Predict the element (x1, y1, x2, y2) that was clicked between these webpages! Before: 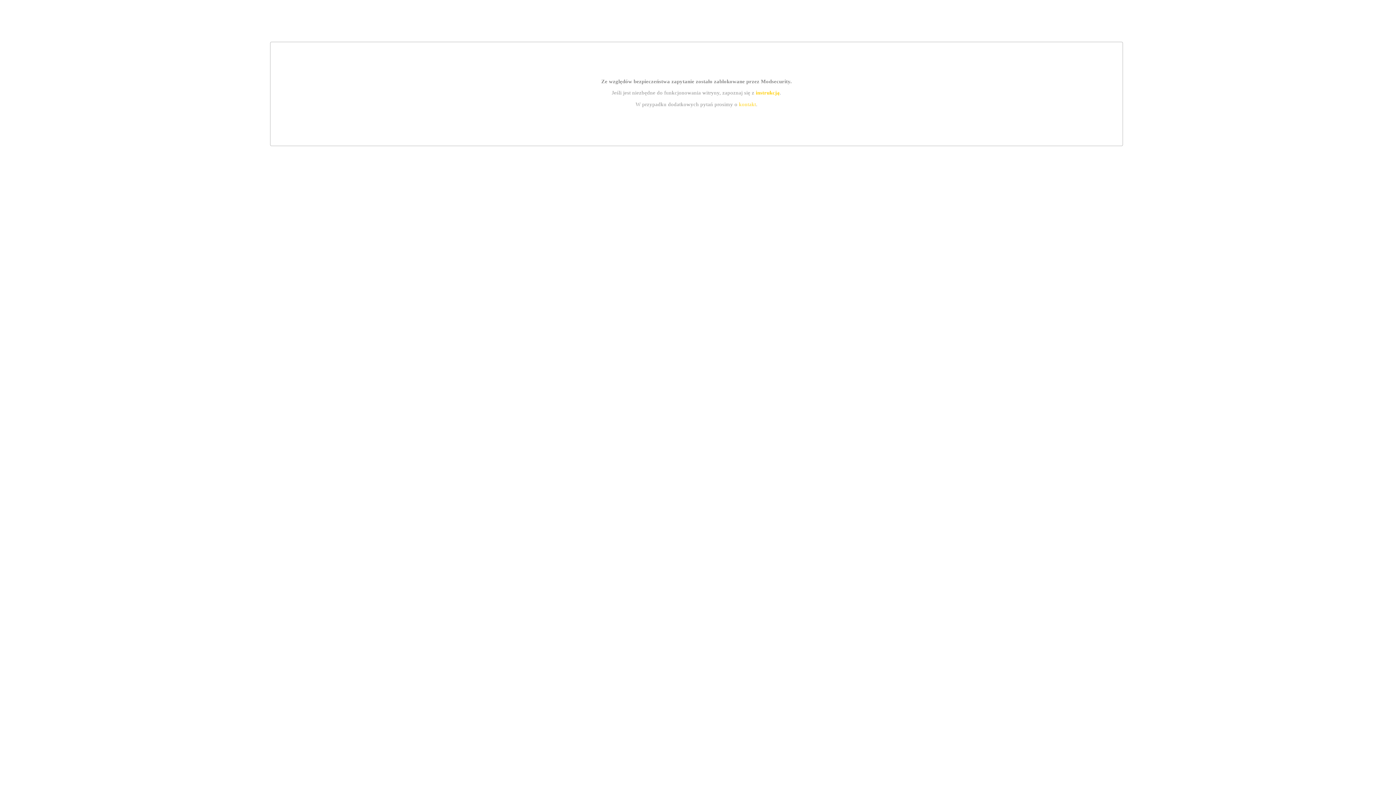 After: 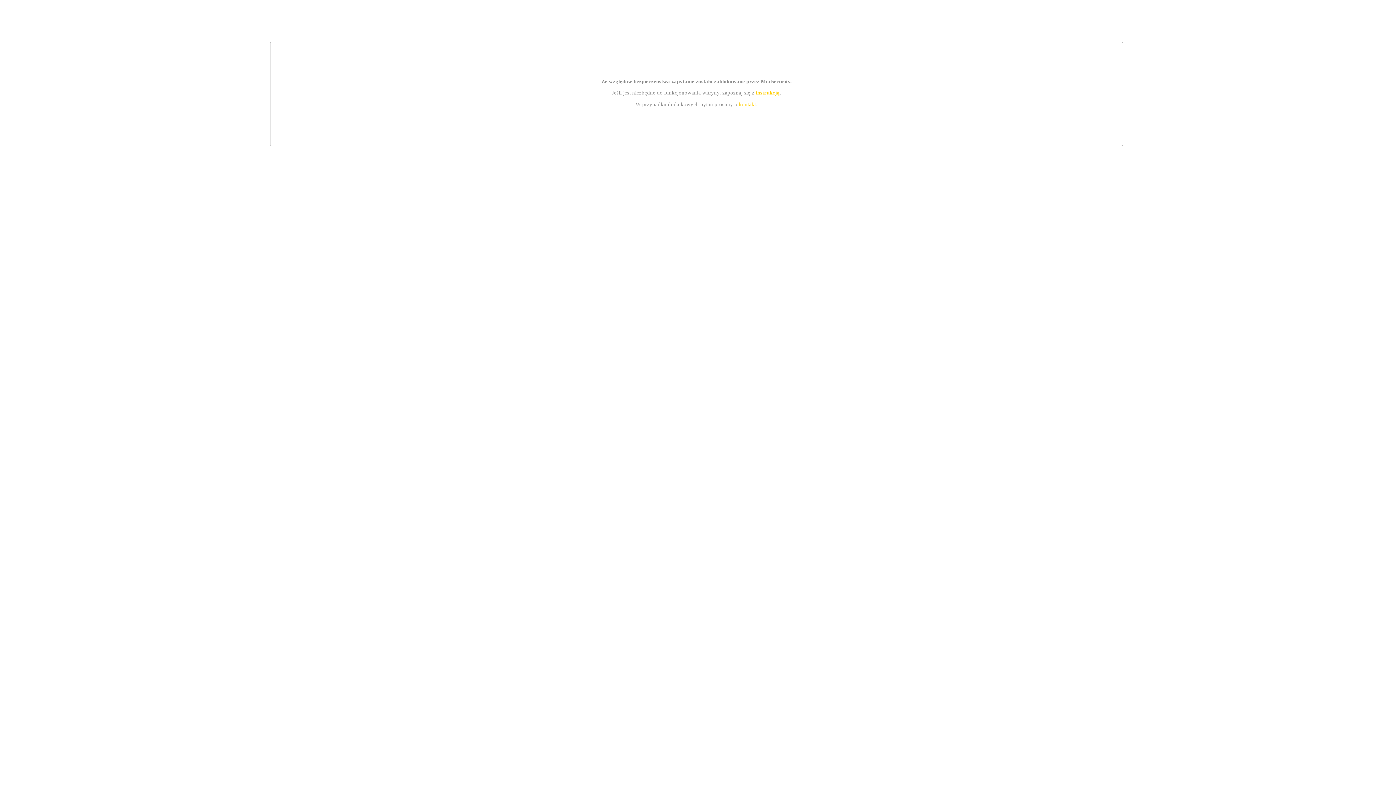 Action: bbox: (739, 101, 756, 107) label: kontakt